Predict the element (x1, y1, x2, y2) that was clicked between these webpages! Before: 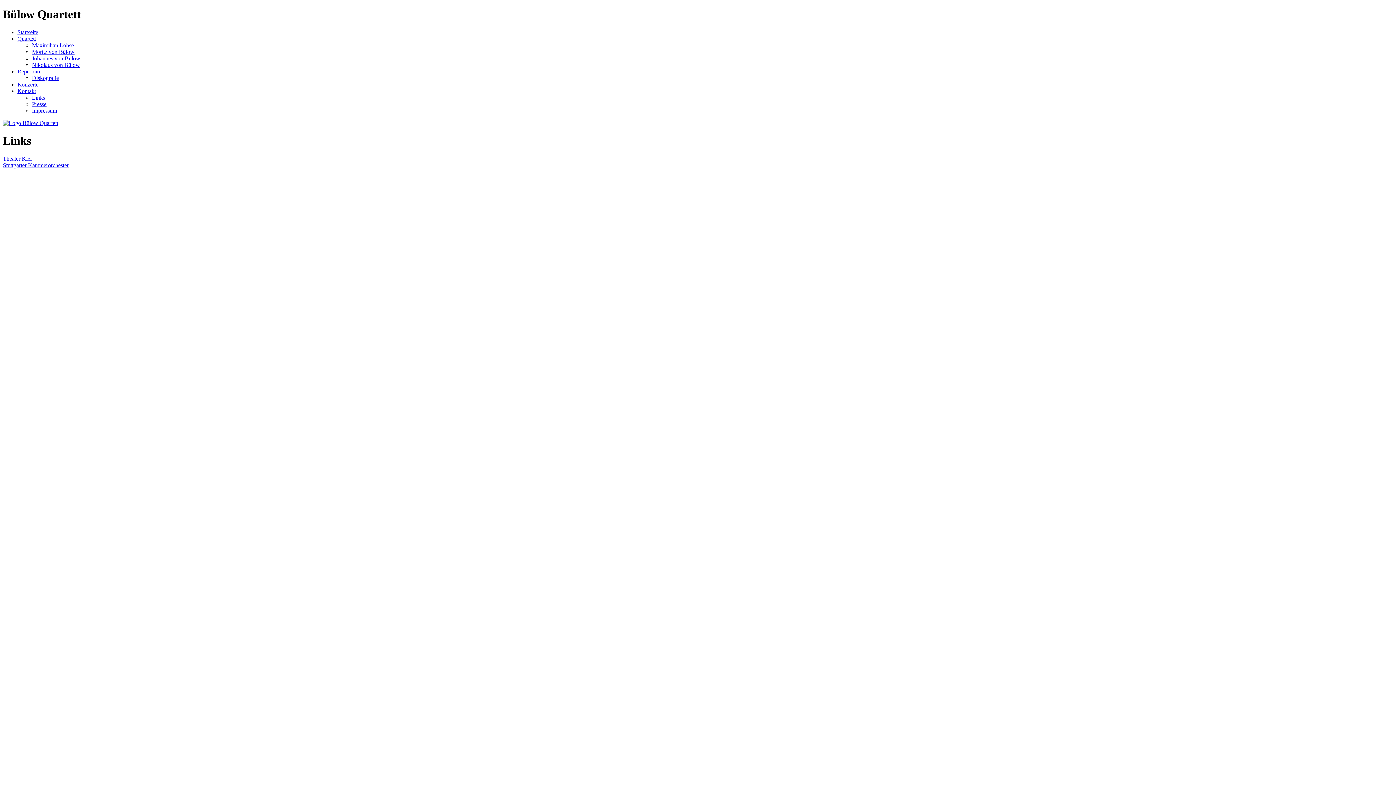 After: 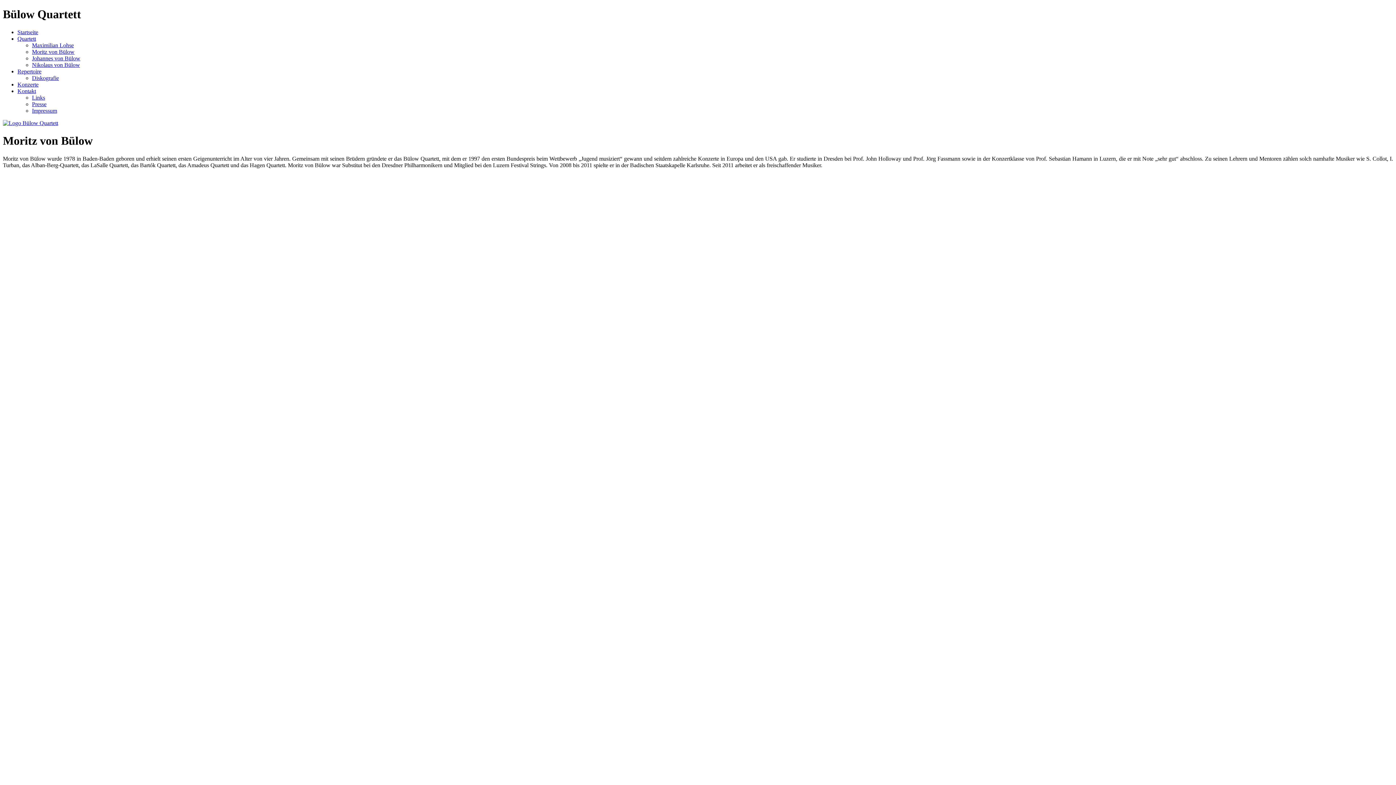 Action: label: Moritz von Bülow bbox: (32, 48, 74, 54)